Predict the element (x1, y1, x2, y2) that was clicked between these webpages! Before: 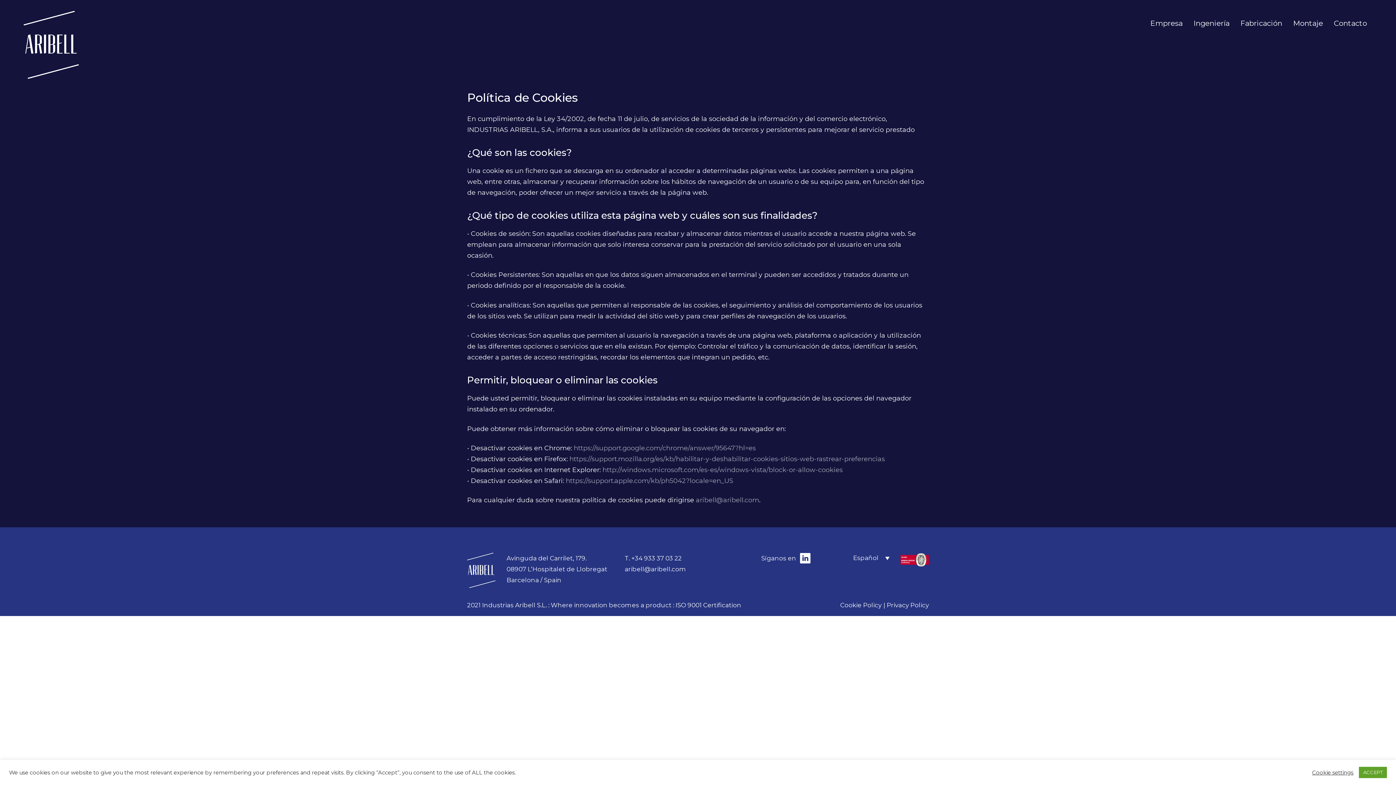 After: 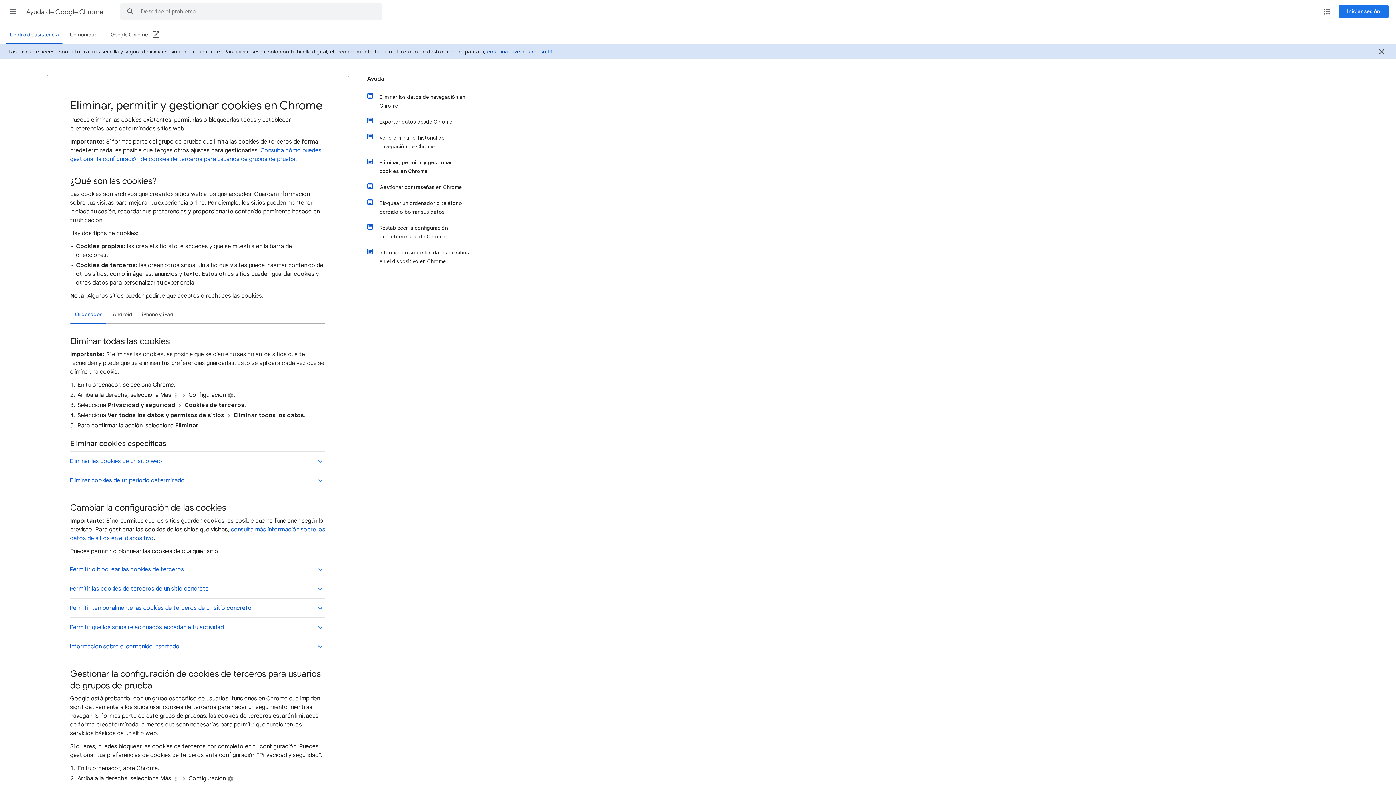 Action: bbox: (573, 444, 756, 452) label: https://support.google.com/chrome/answer/95647?hl=es